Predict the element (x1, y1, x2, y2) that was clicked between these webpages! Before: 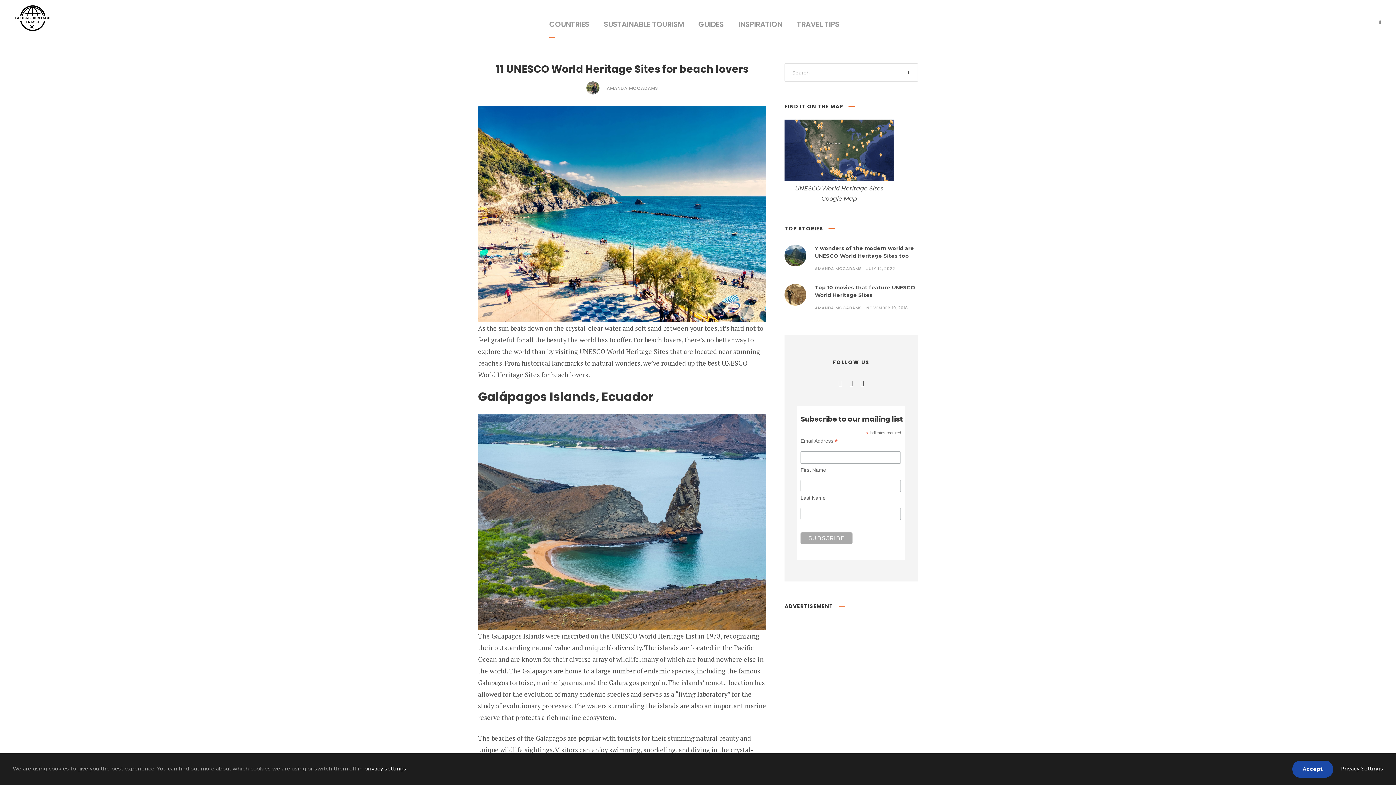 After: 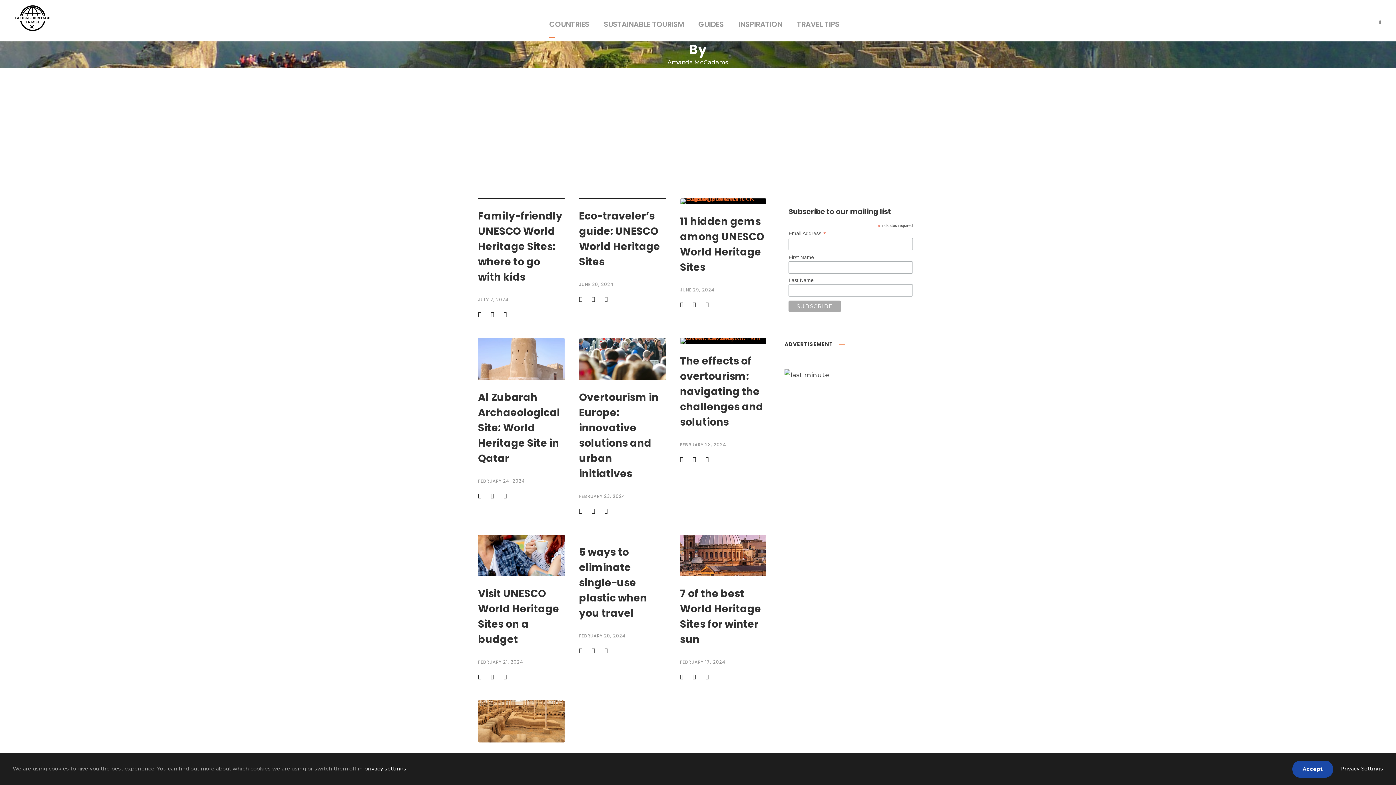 Action: label: AMANDA MCCADAMS bbox: (815, 305, 862, 310)